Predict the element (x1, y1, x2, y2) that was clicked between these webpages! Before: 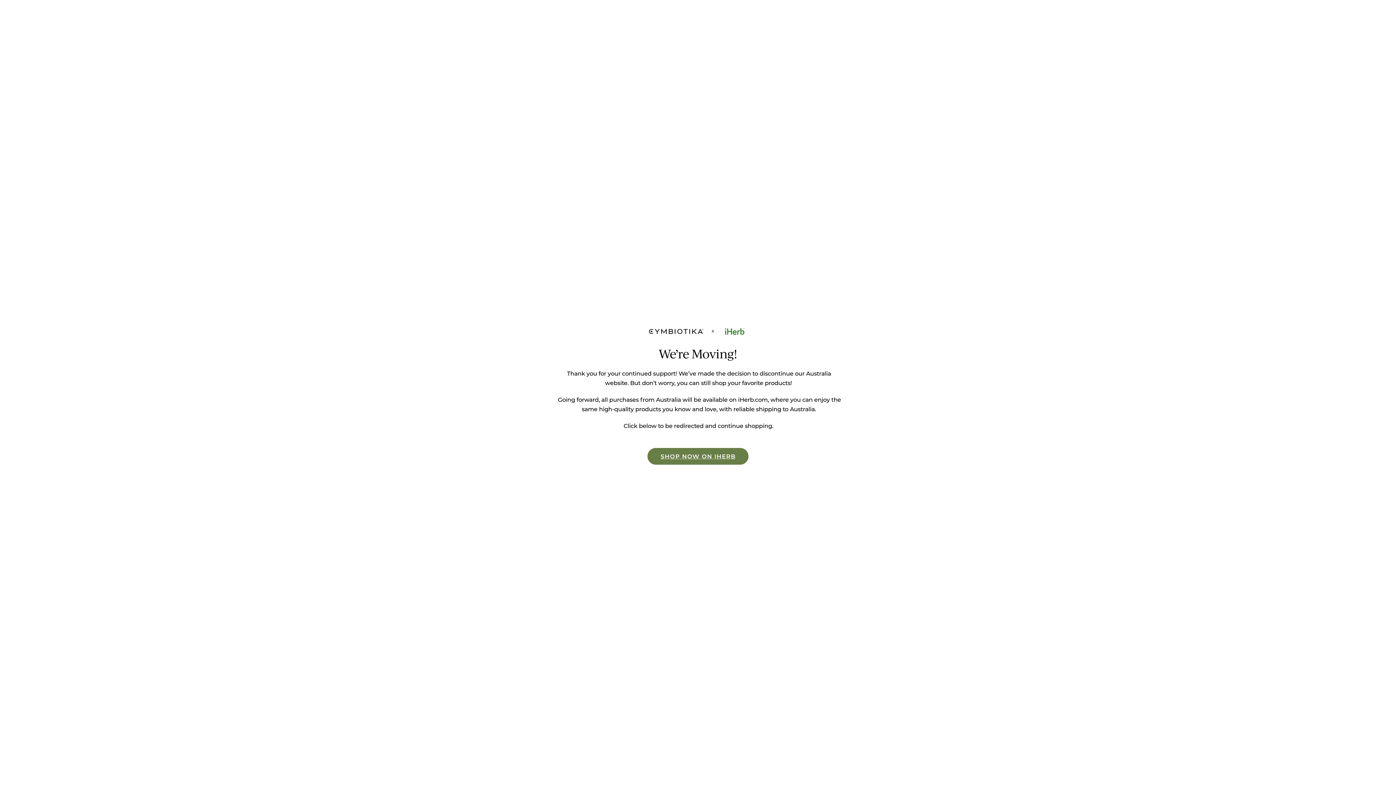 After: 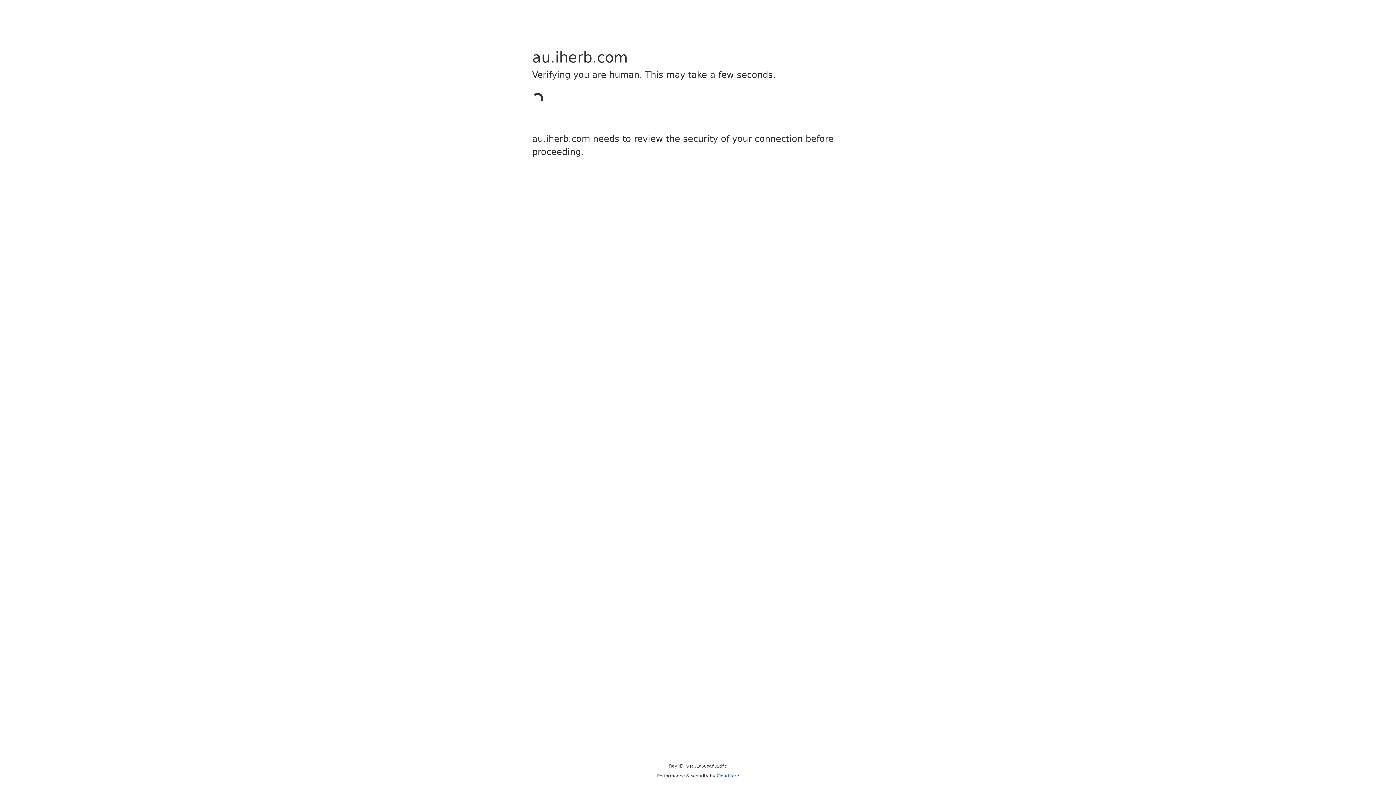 Action: bbox: (647, 448, 748, 464)